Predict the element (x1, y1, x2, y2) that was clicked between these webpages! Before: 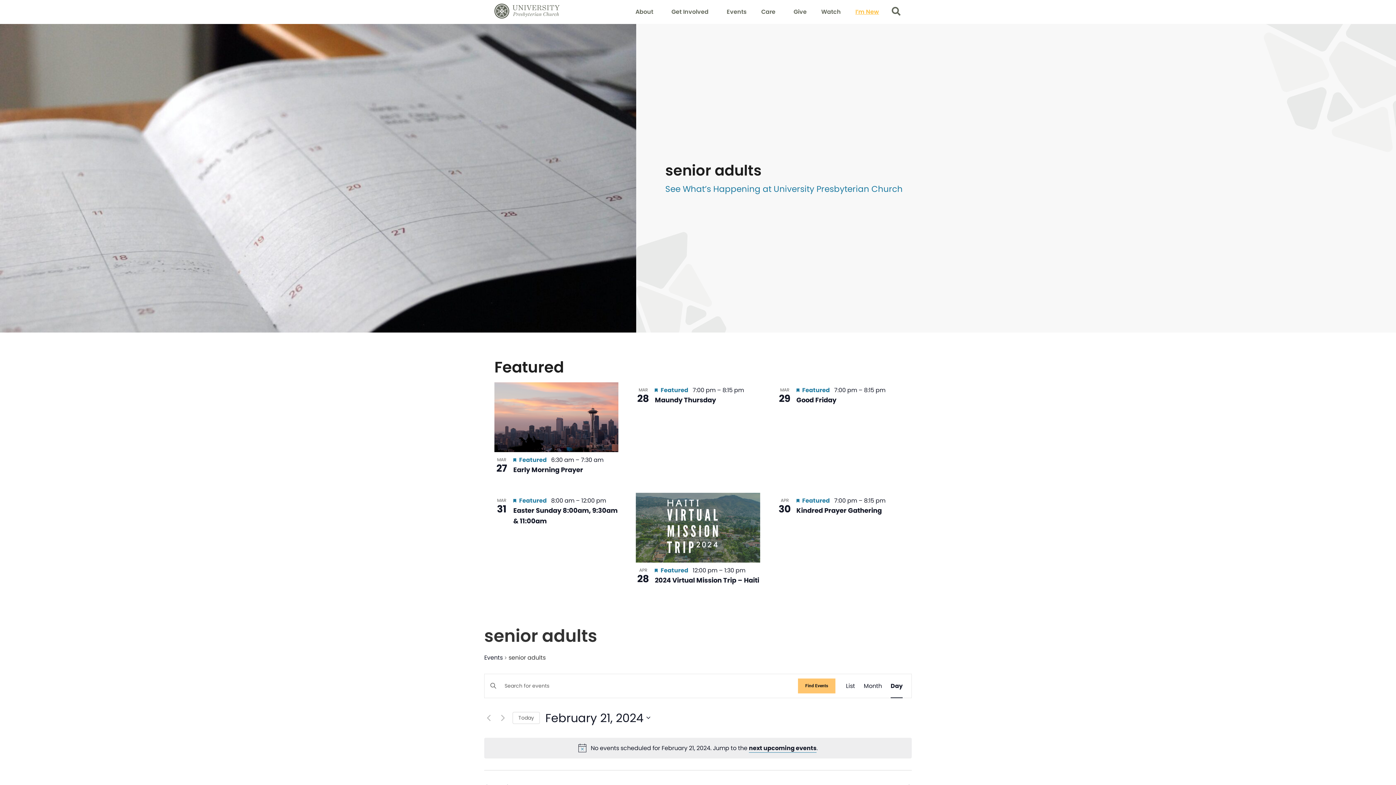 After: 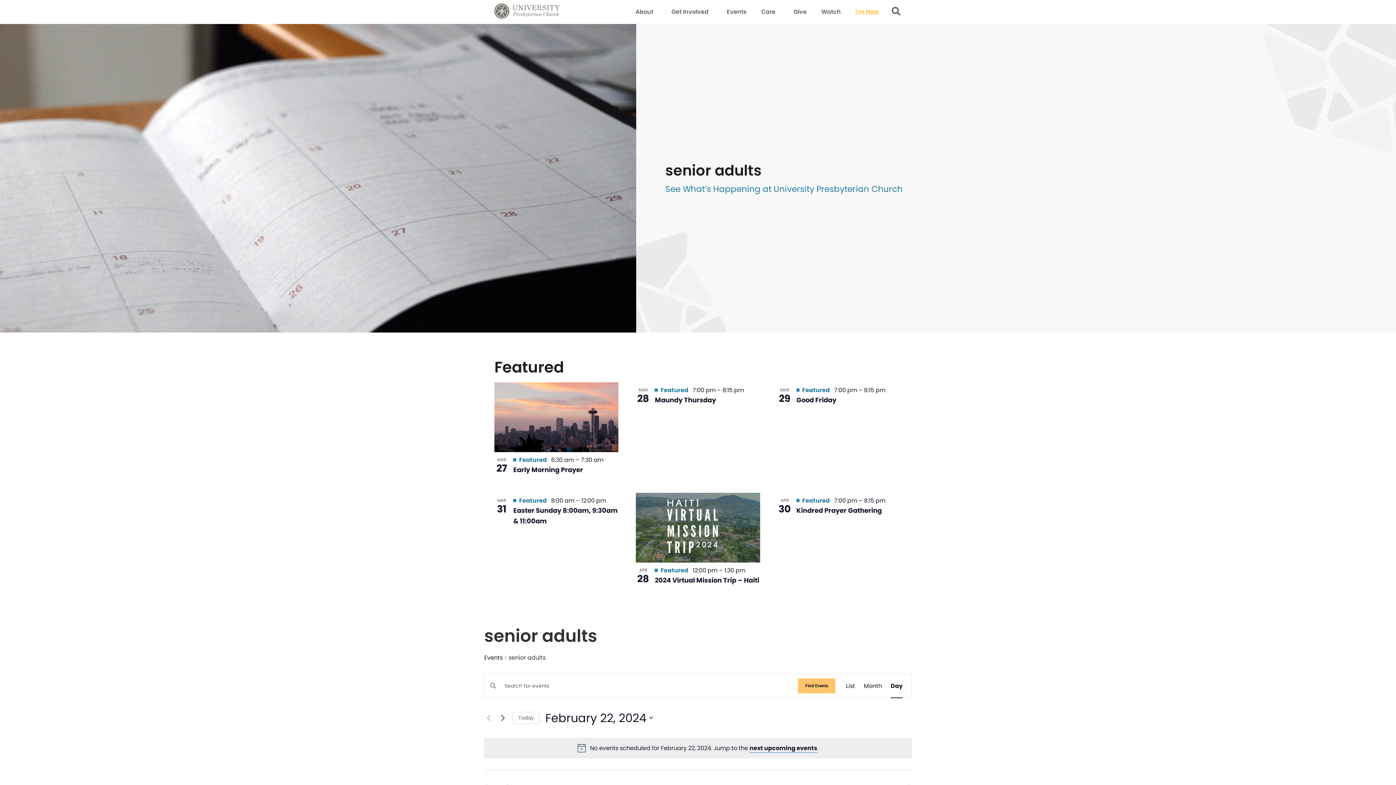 Action: bbox: (498, 713, 507, 722) label: Next day